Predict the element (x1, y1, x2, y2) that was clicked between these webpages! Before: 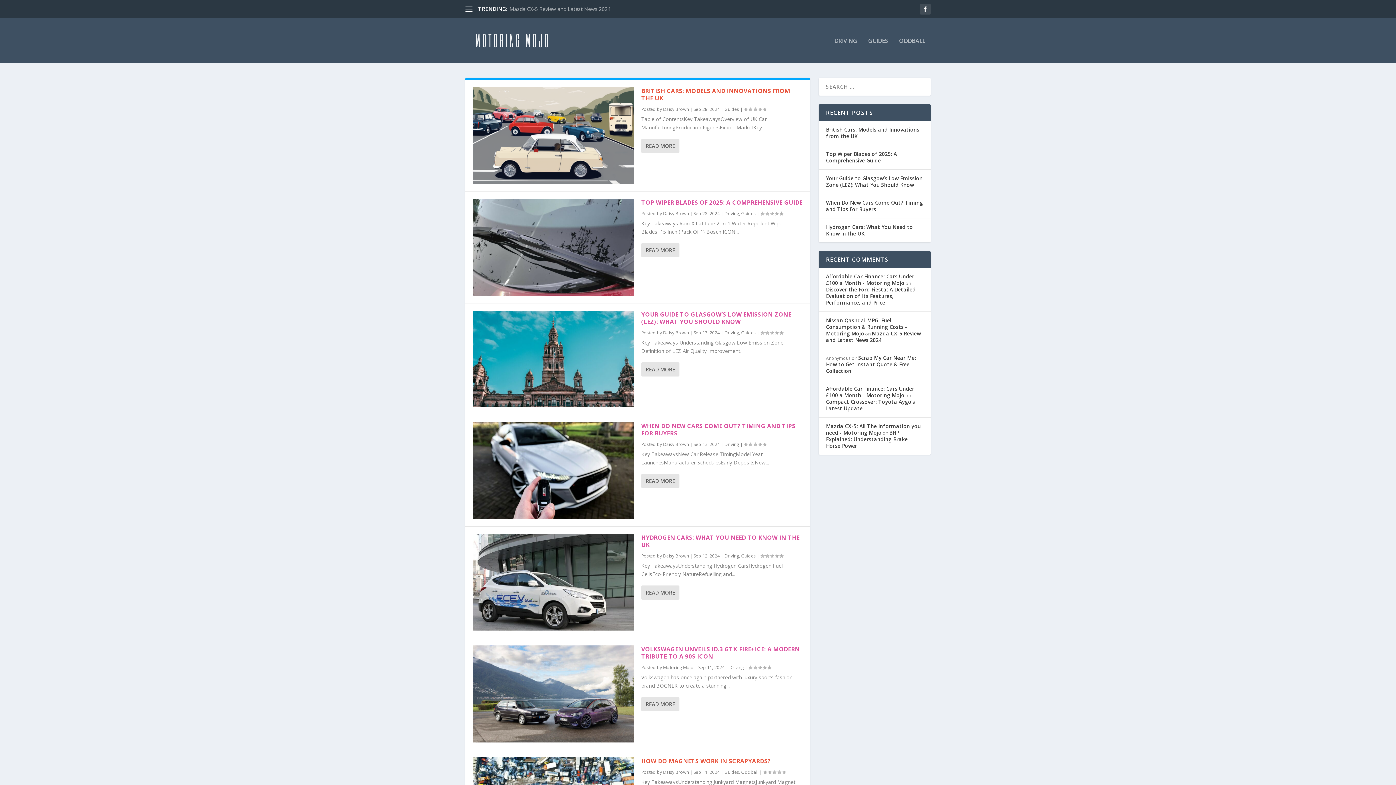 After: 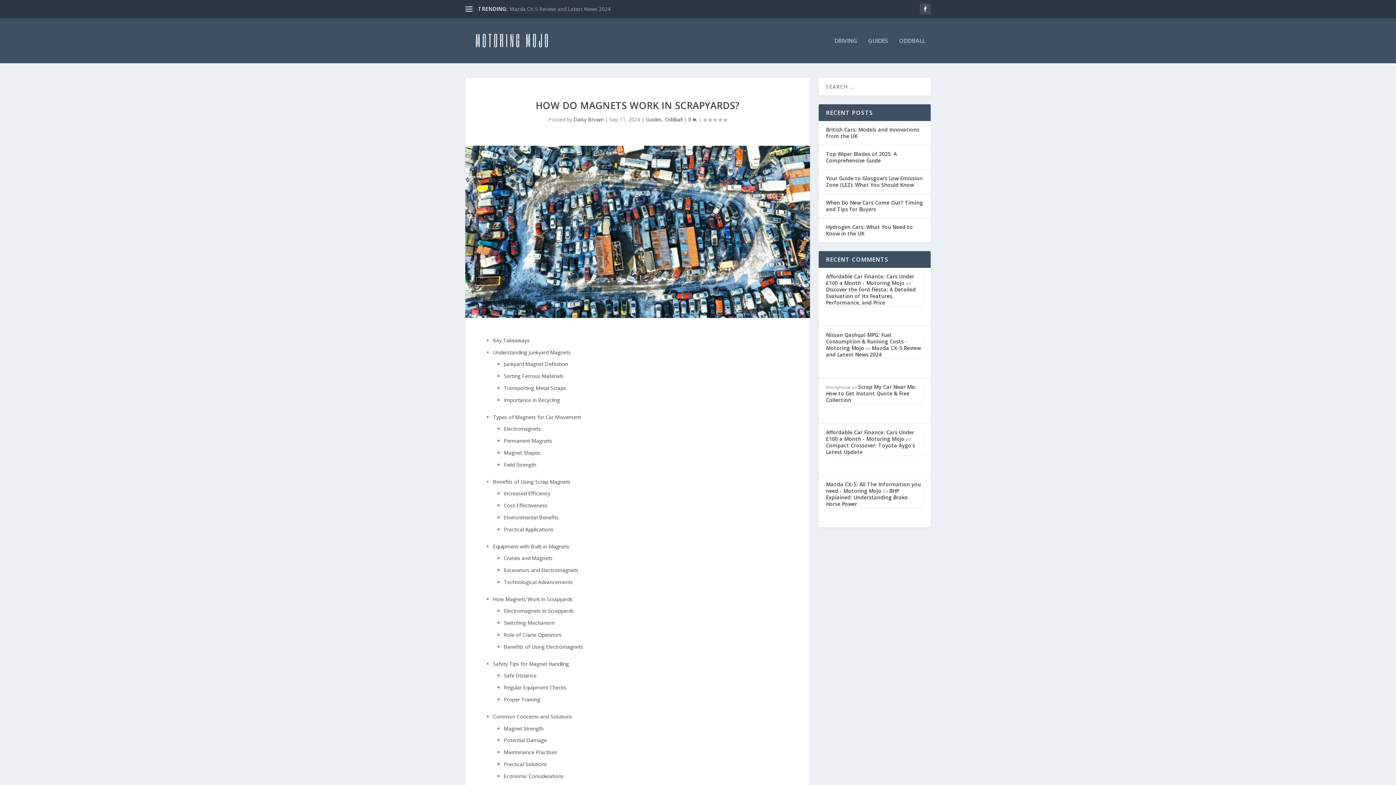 Action: label: HOW DO MAGNETS WORK IN SCRAPYARDS? bbox: (641, 757, 770, 765)